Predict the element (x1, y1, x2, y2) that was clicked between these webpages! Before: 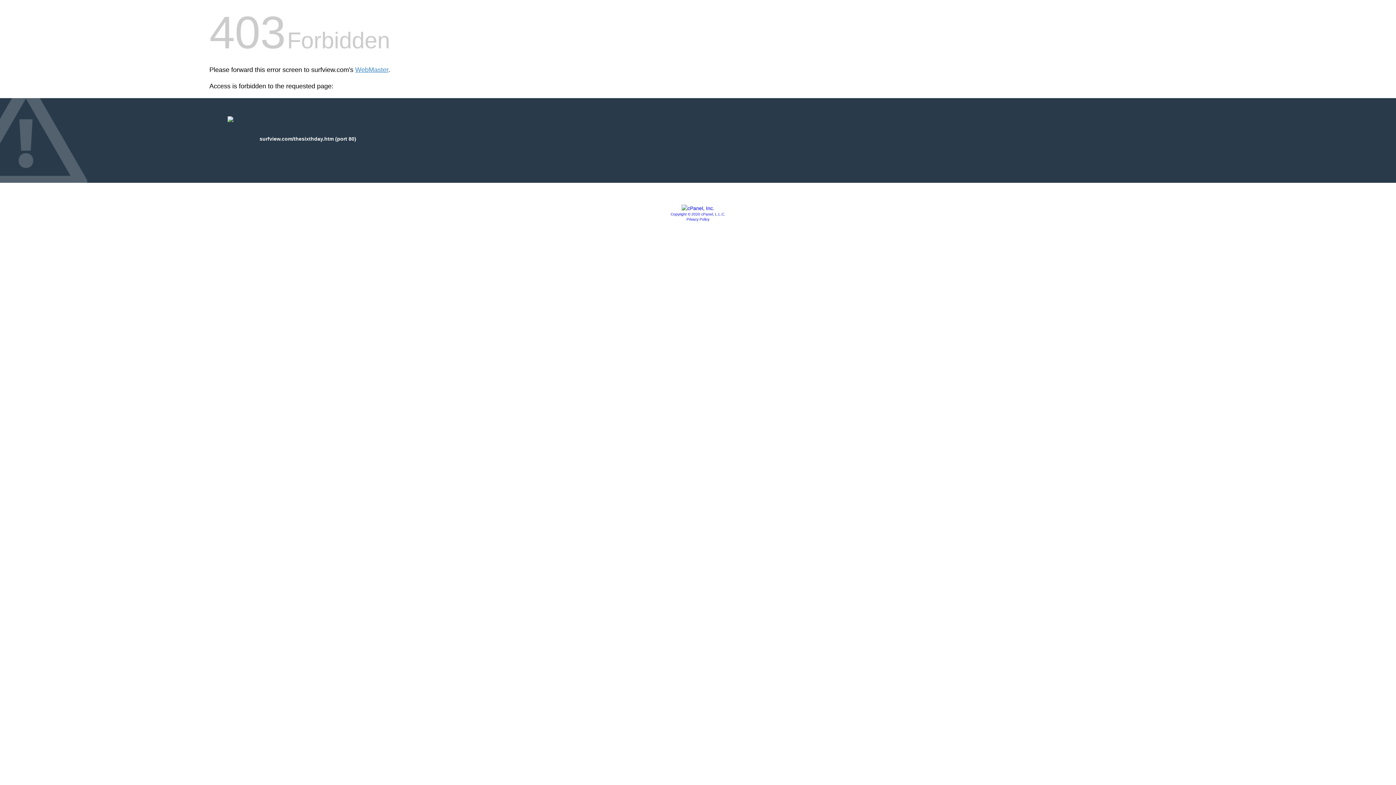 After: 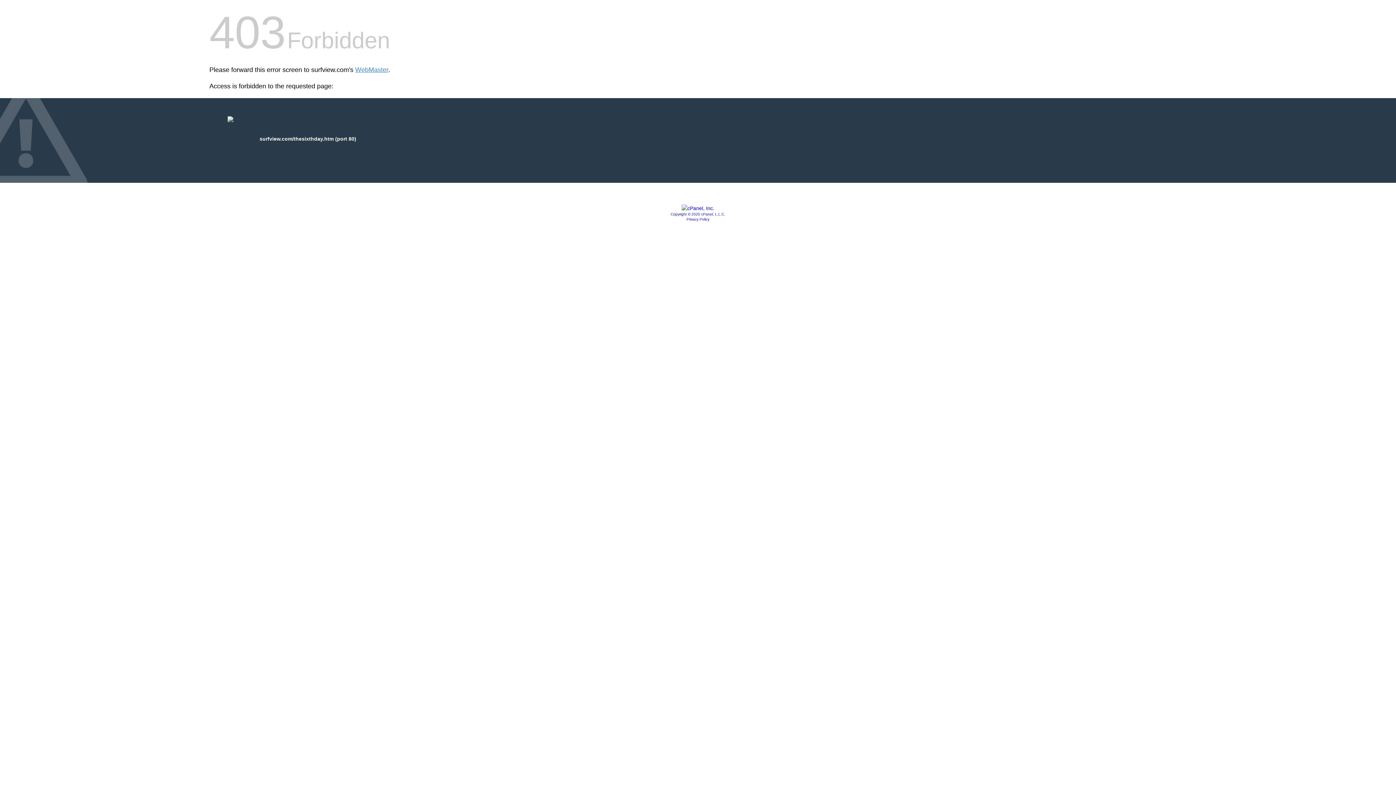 Action: label: Copyright © 2020 cPanel, L.L.C. bbox: (670, 212, 725, 216)